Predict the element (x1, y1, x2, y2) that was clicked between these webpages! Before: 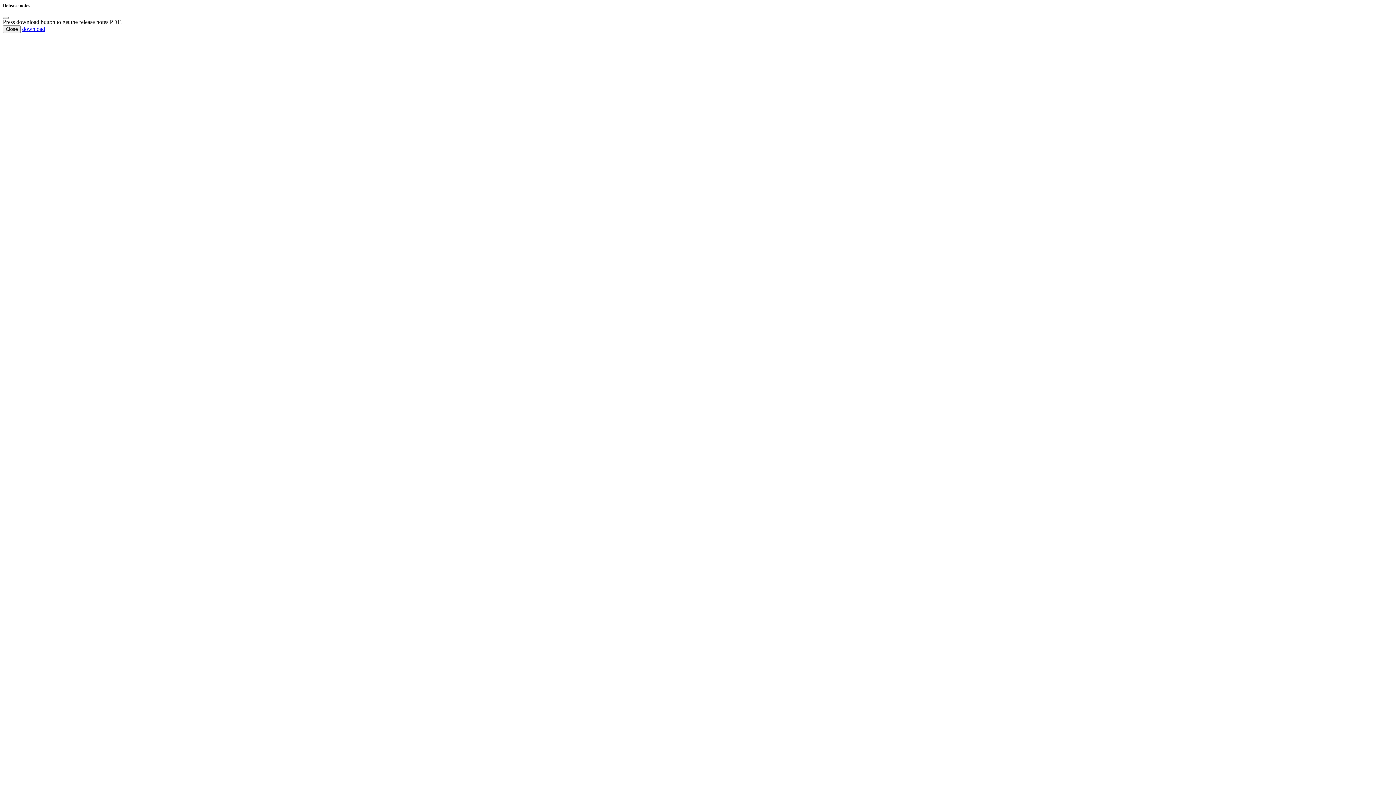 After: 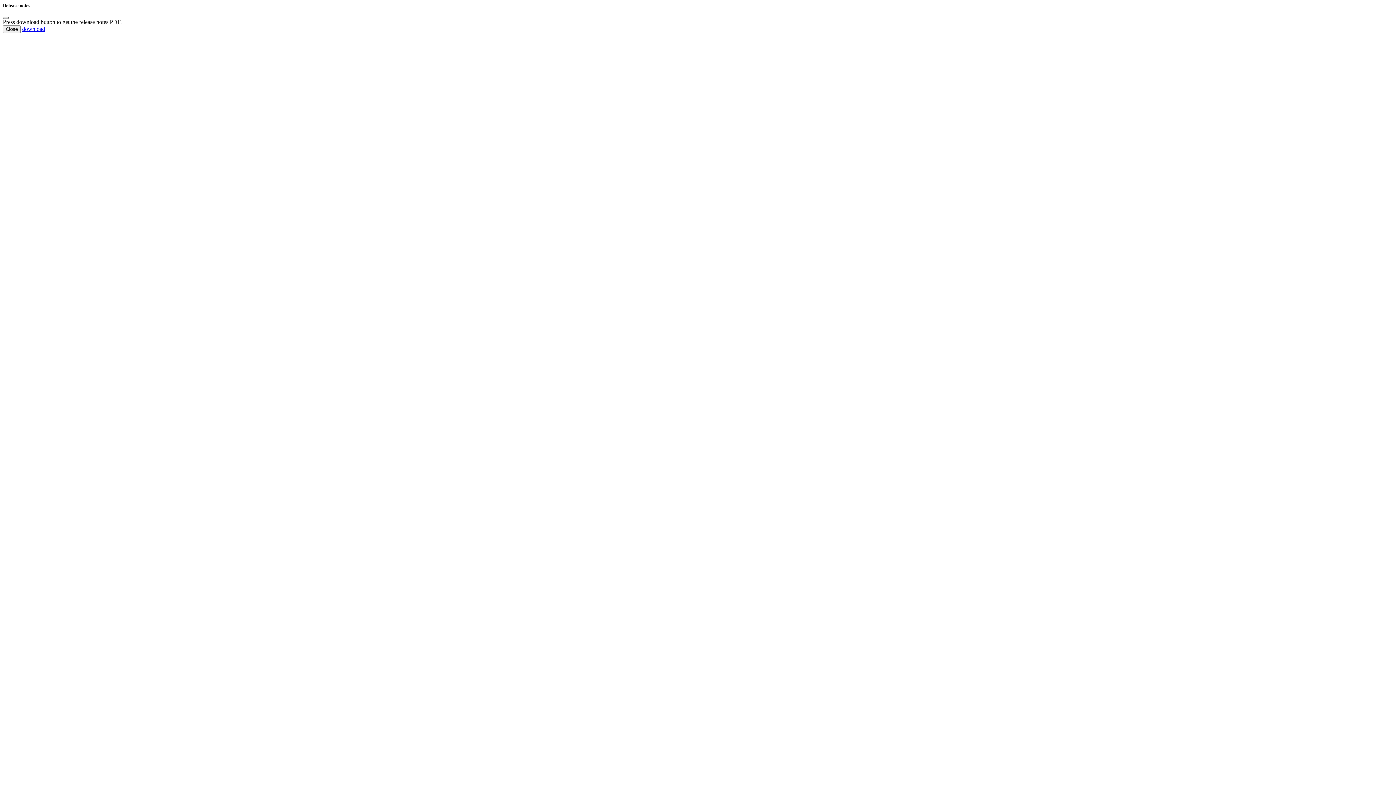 Action: bbox: (2, 16, 8, 18) label: Close